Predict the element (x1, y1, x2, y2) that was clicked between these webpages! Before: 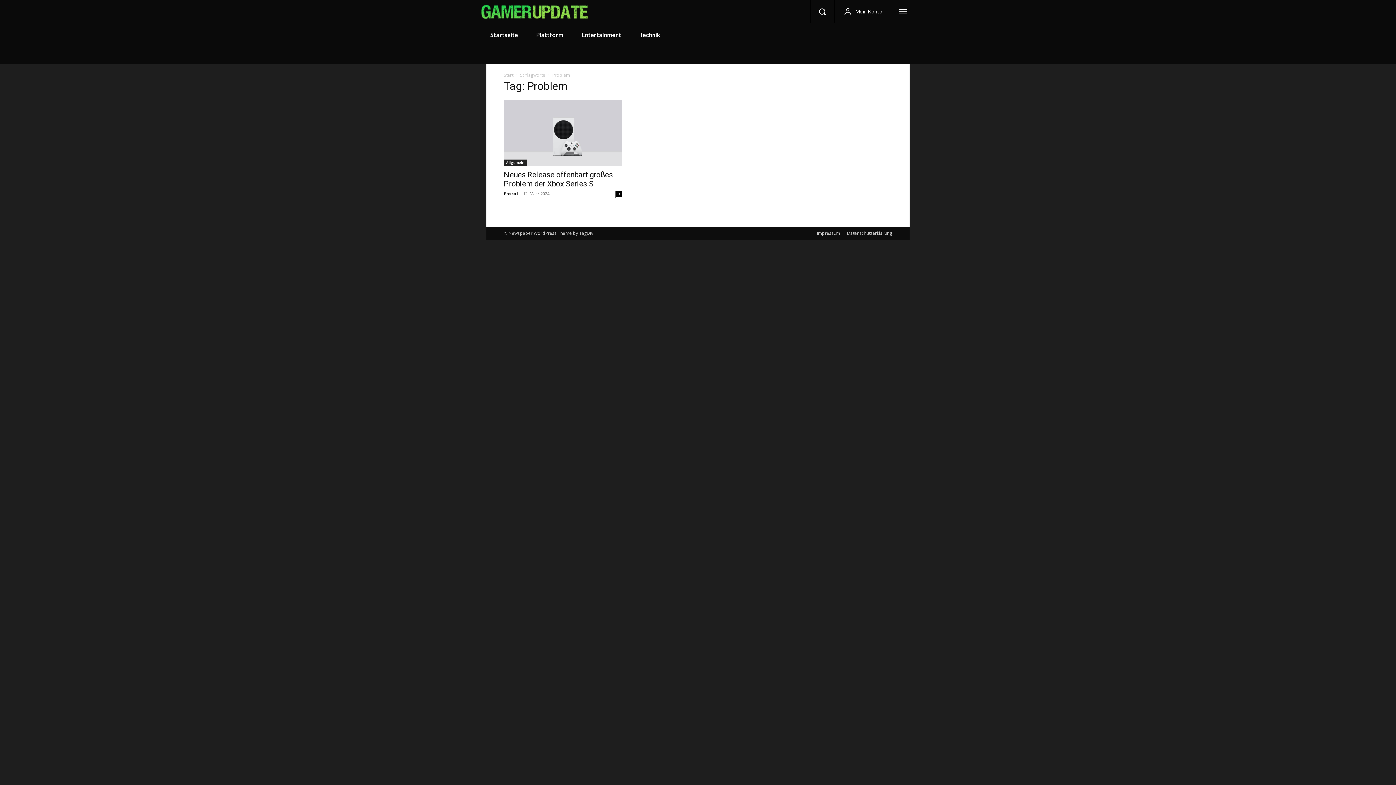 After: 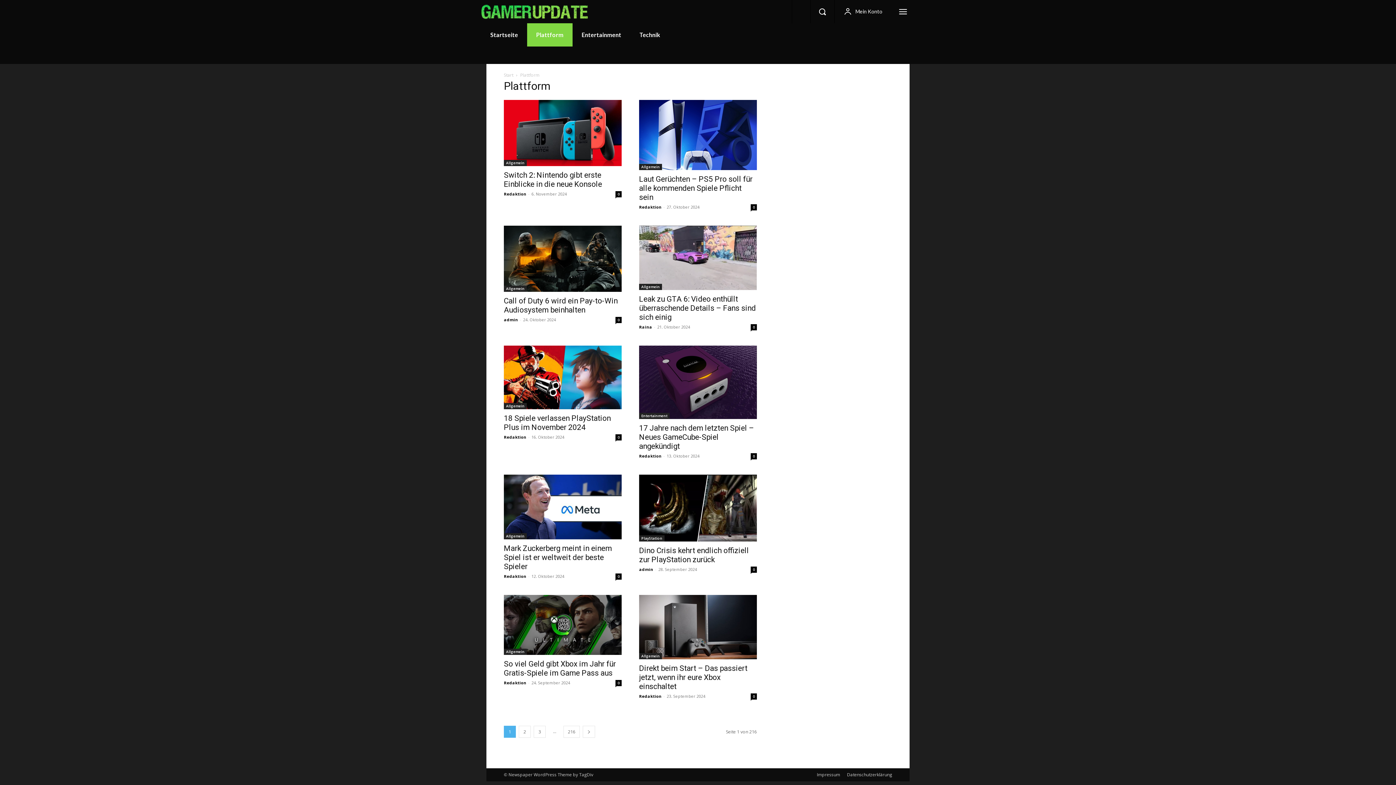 Action: label: Plattform bbox: (527, 23, 572, 46)